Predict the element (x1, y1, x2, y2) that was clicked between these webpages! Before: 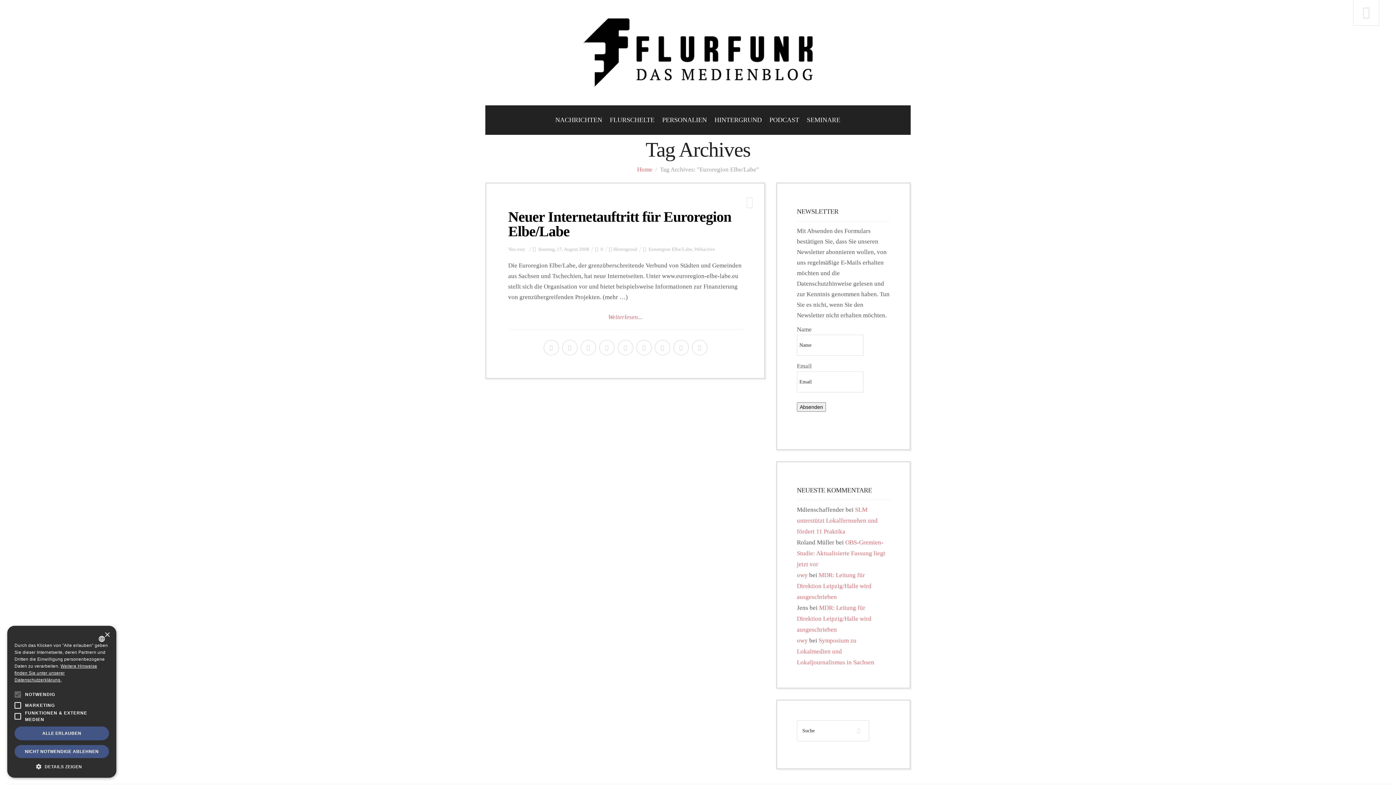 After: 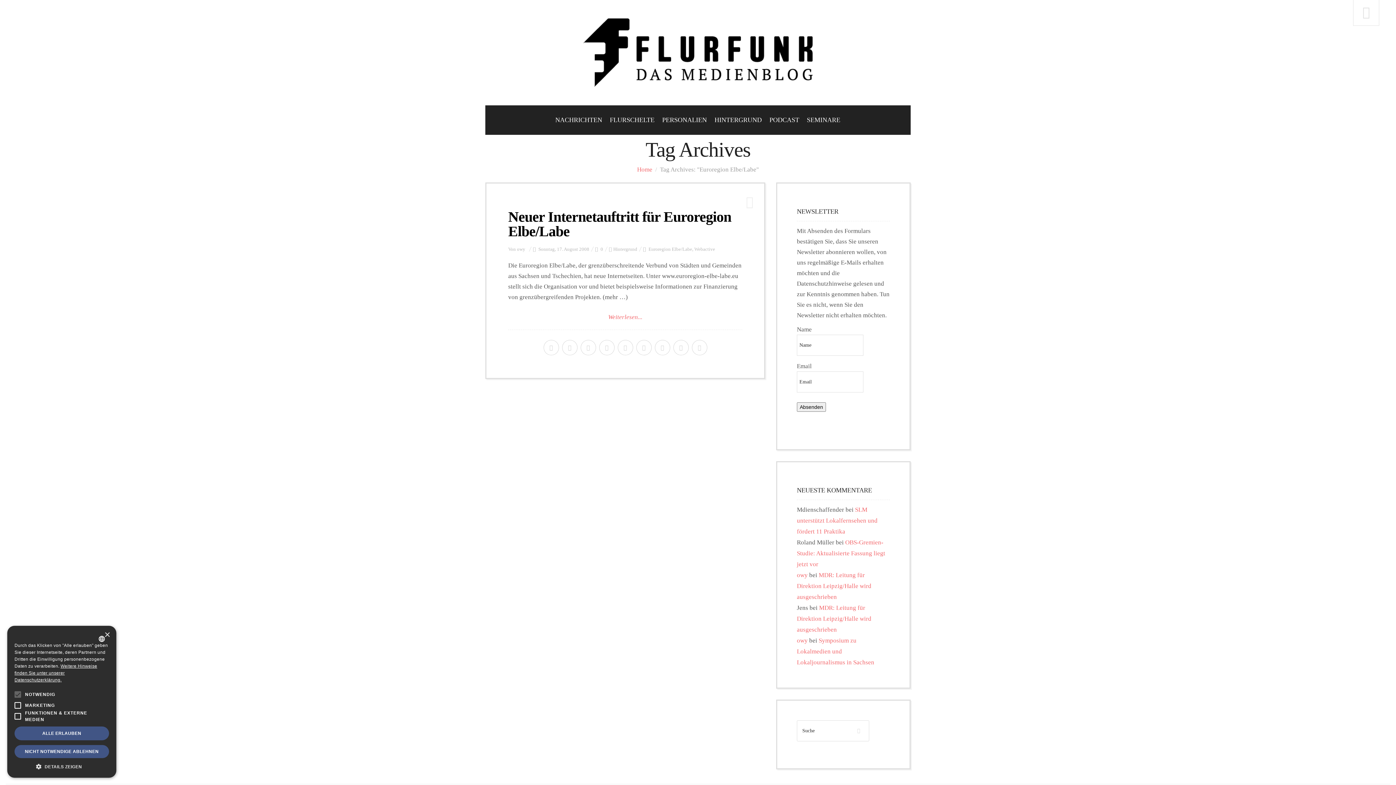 Action: label: Euroregion Elbe/Labe bbox: (648, 246, 692, 252)